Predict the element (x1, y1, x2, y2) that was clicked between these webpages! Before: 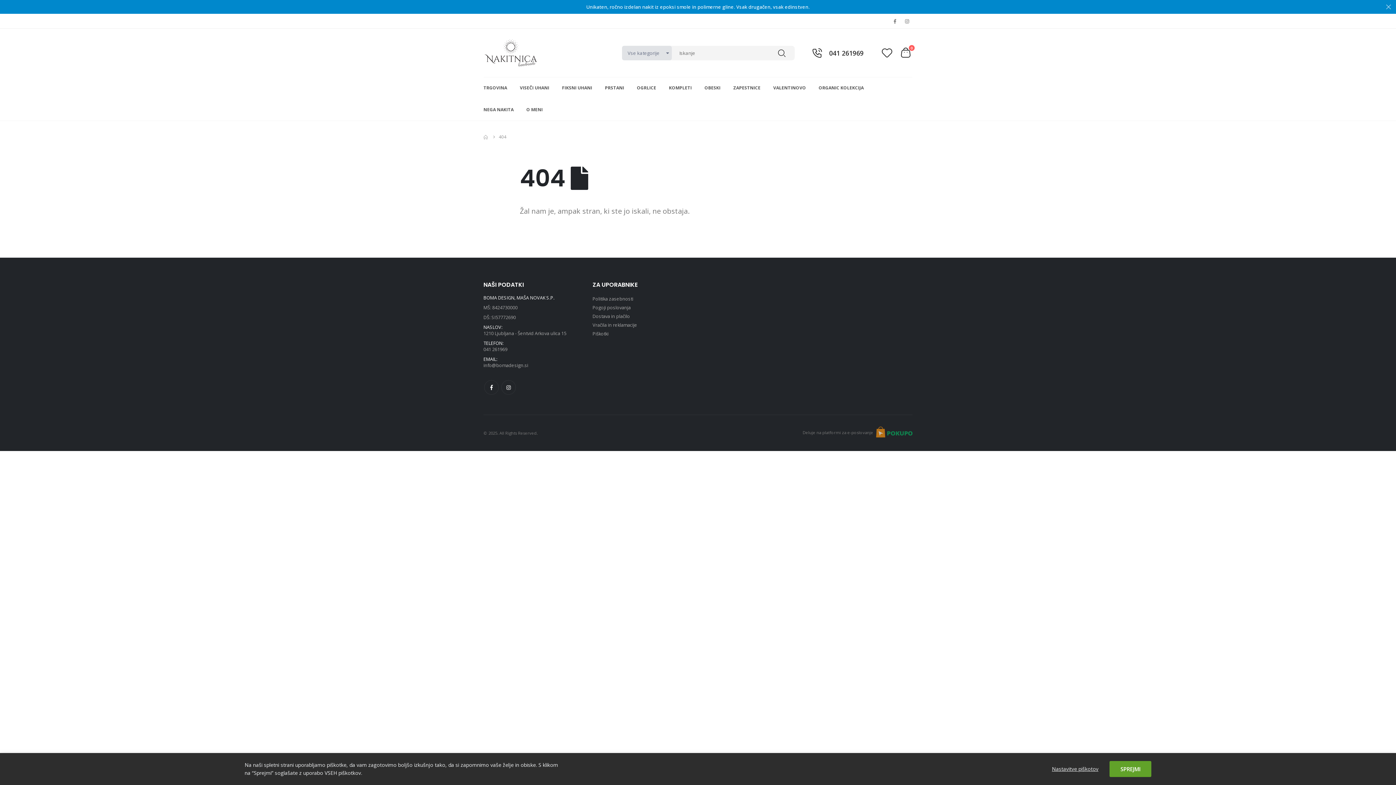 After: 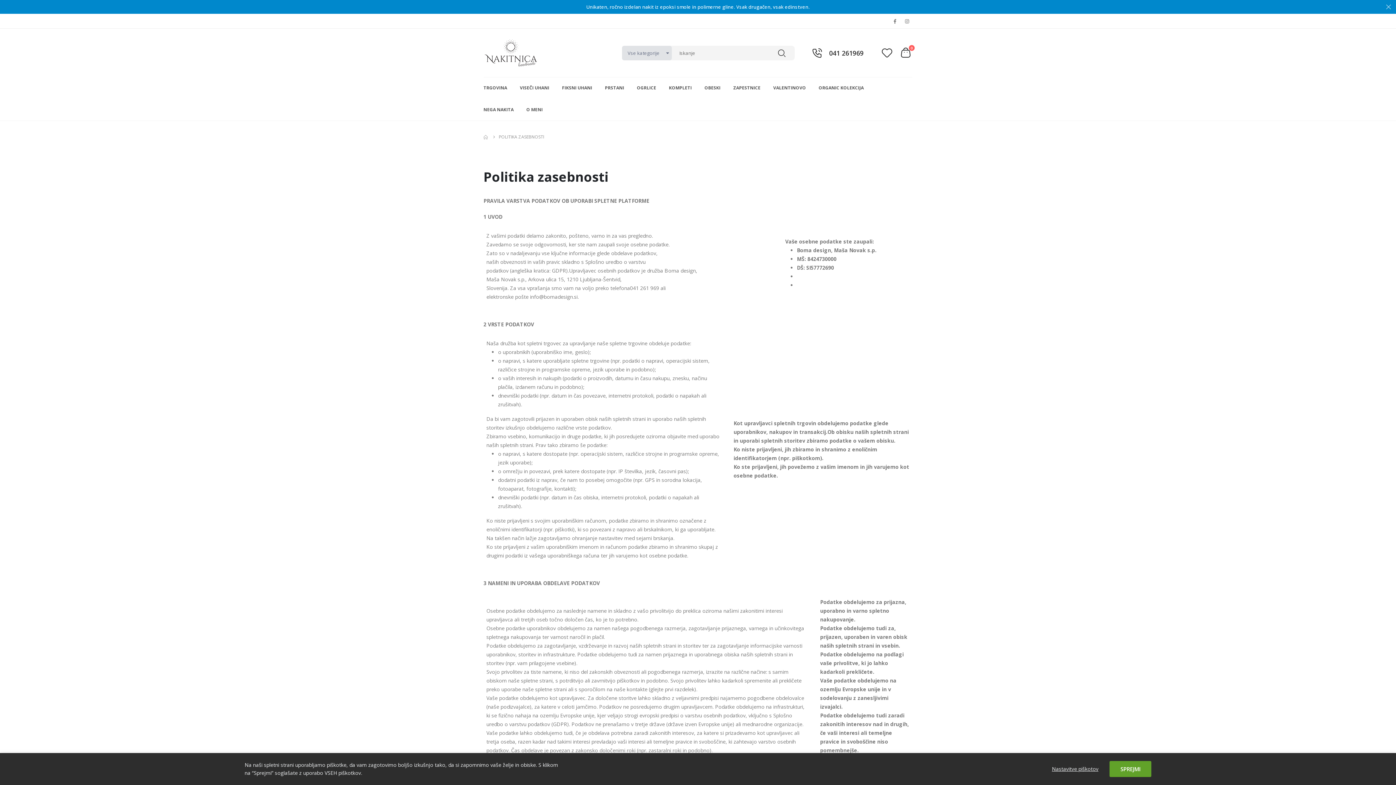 Action: label: Politika zasebnosti bbox: (592, 296, 633, 302)